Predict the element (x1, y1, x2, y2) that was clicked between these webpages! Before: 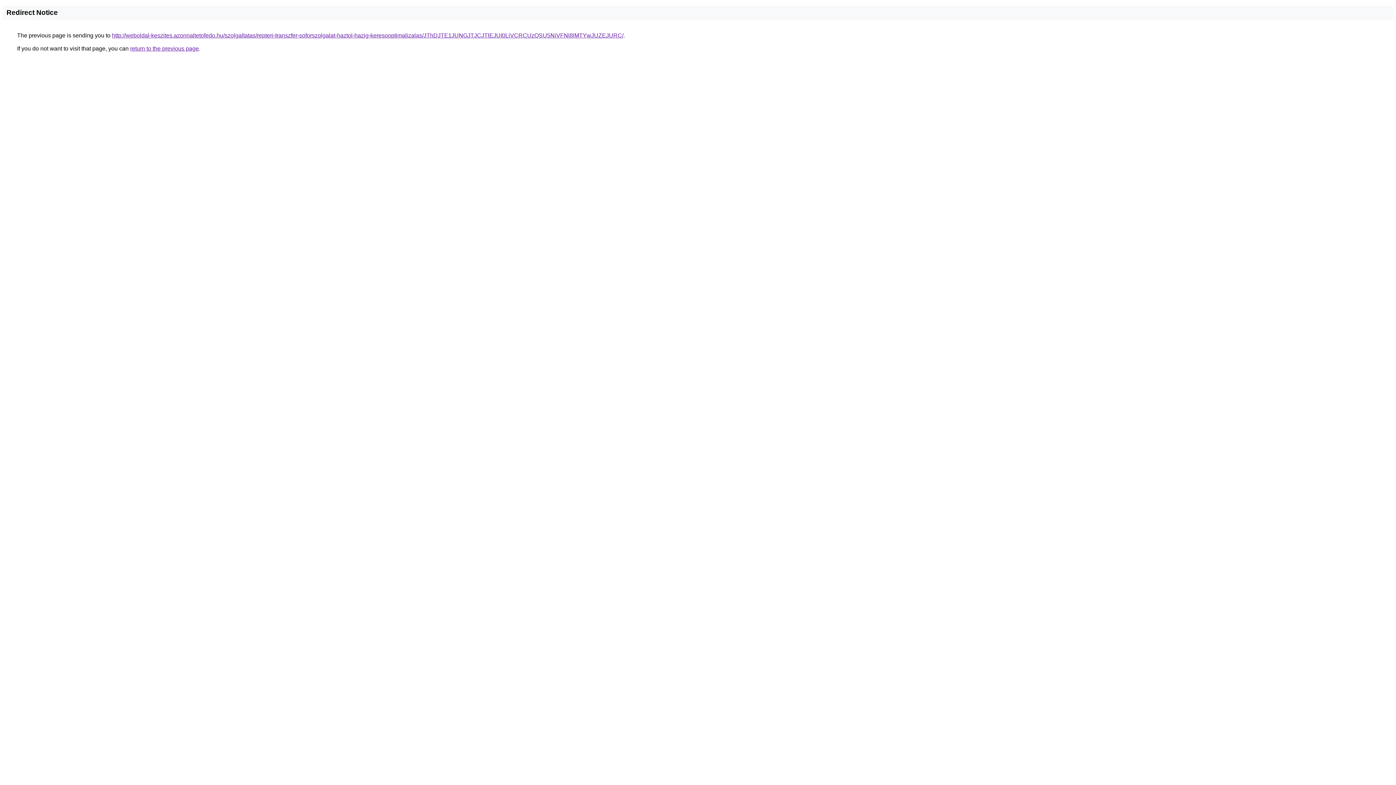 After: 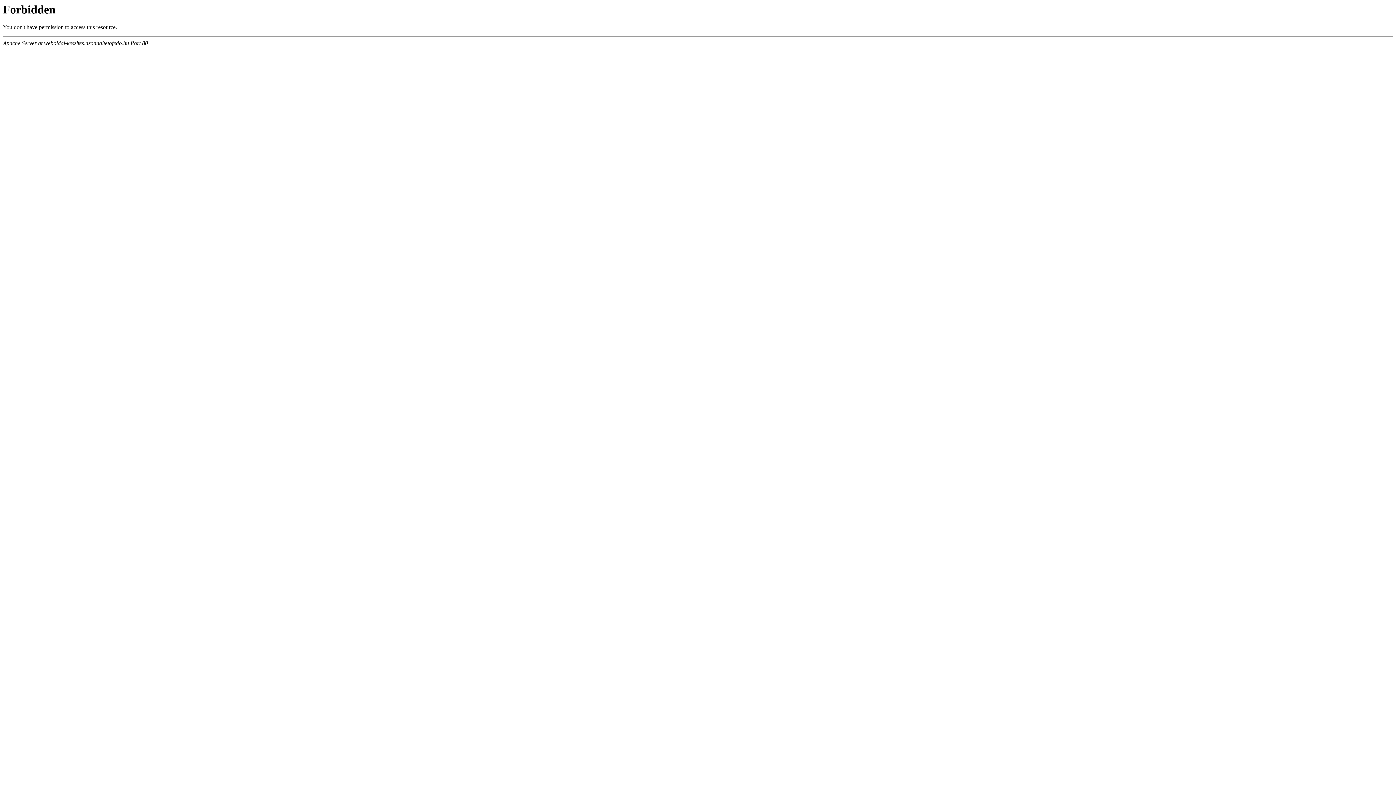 Action: bbox: (112, 32, 623, 38) label: http://weboldal-keszites.azonnaltetofedo.hu/szolgaltatas/repteri-transzfer-soforszolgalat-haztol-hazig-keresooptimalizalas/JThDJTE1JUNGJTJCJTlEJUI0LiVCRCUzQSU5NiVFNl8lMTYwJUZEJURC/